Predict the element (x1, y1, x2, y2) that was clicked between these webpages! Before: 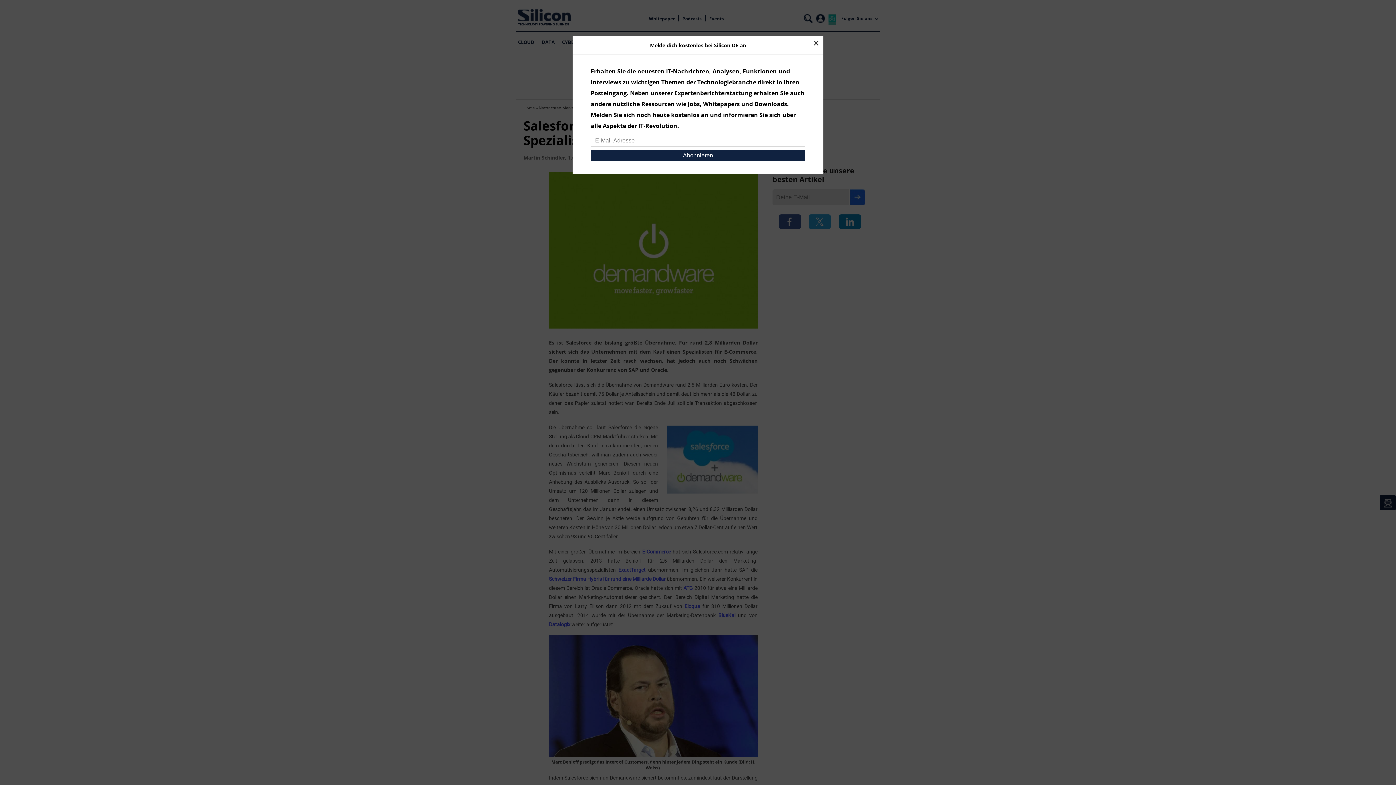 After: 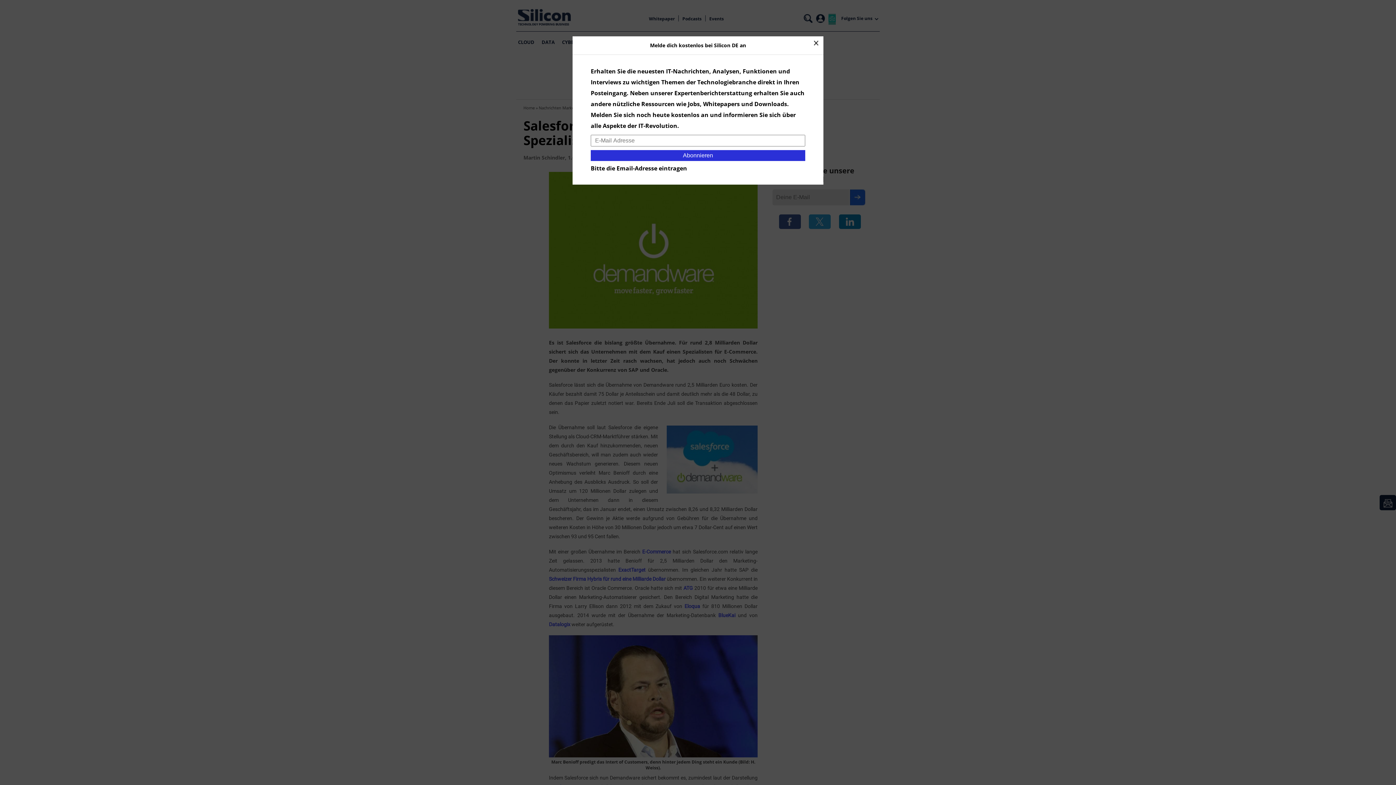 Action: bbox: (590, 150, 805, 161) label: Abonnieren